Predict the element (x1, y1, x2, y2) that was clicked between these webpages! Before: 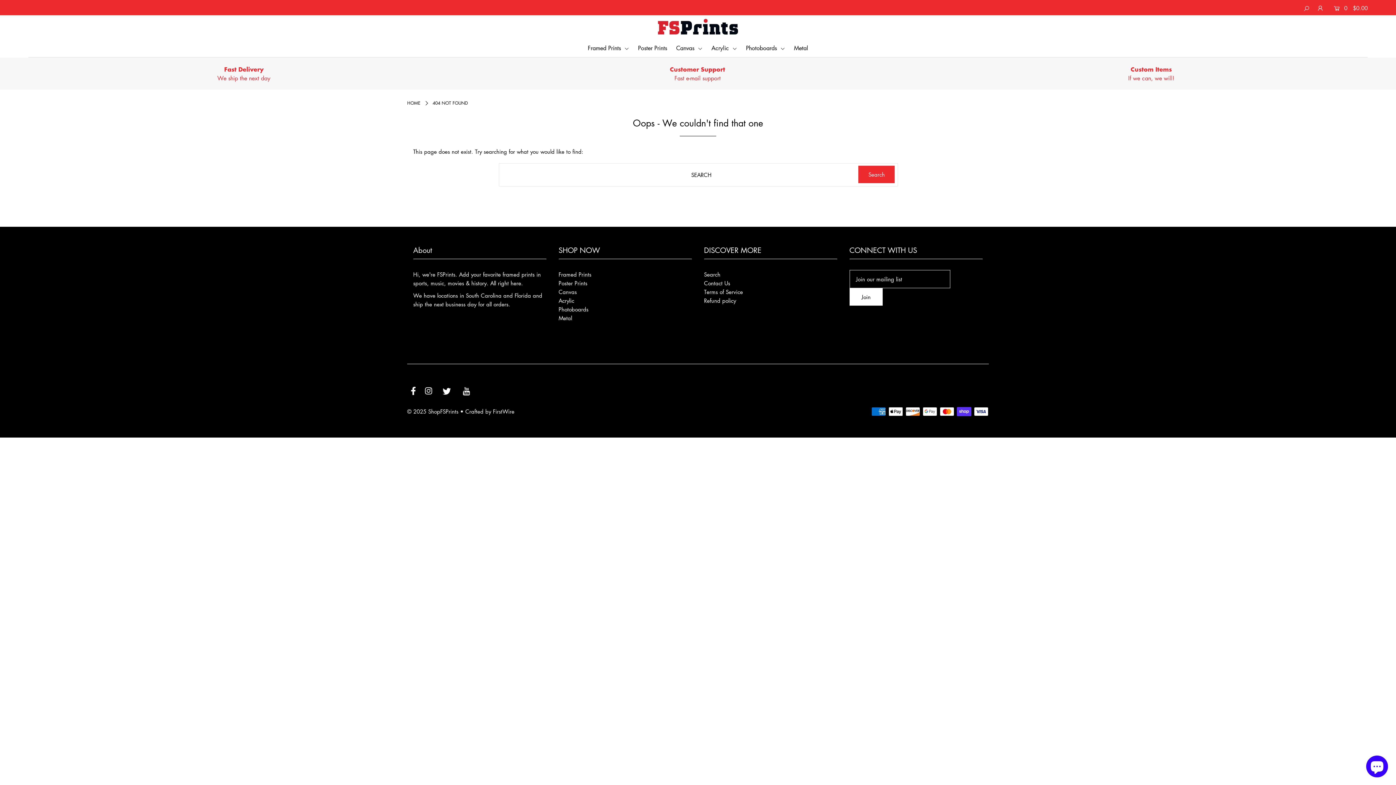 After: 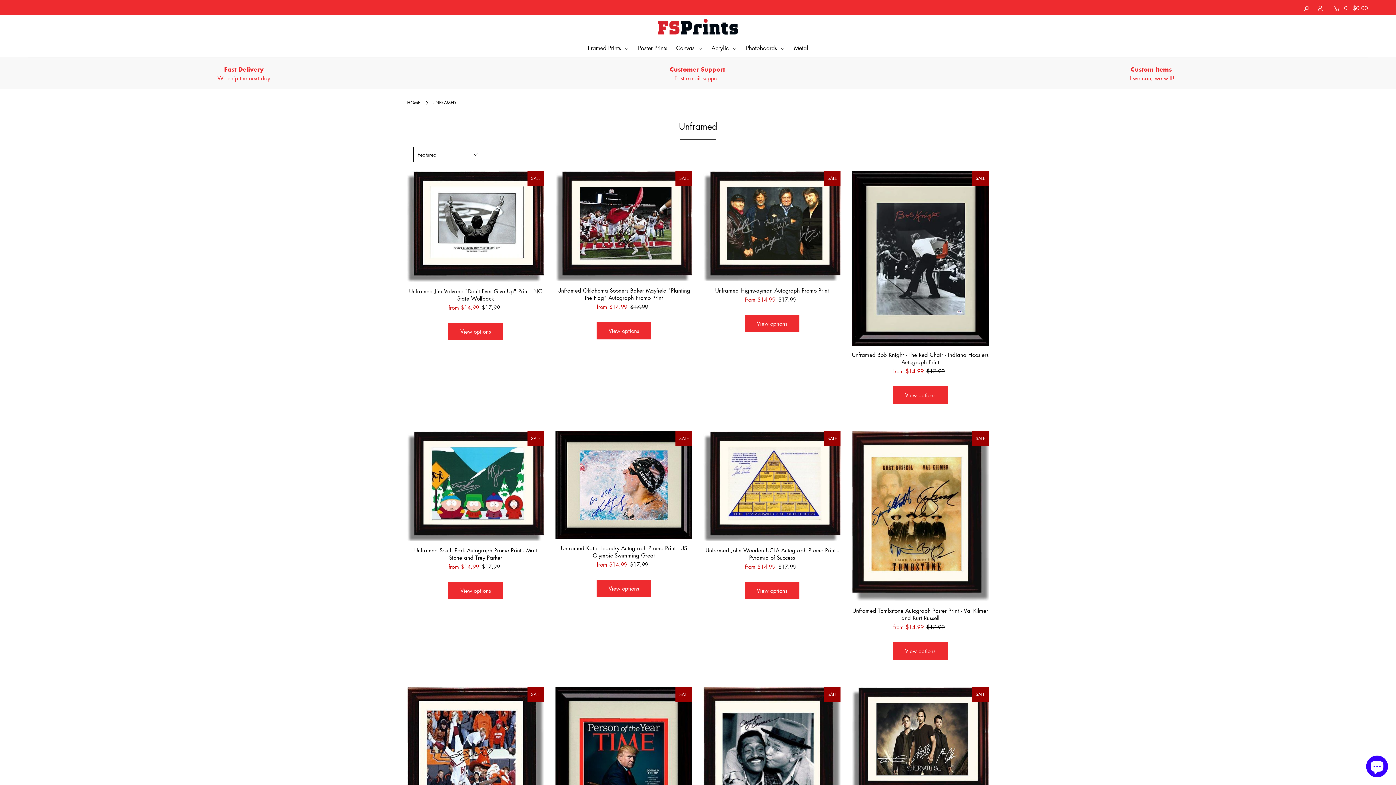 Action: label: Poster Prints bbox: (558, 279, 587, 287)